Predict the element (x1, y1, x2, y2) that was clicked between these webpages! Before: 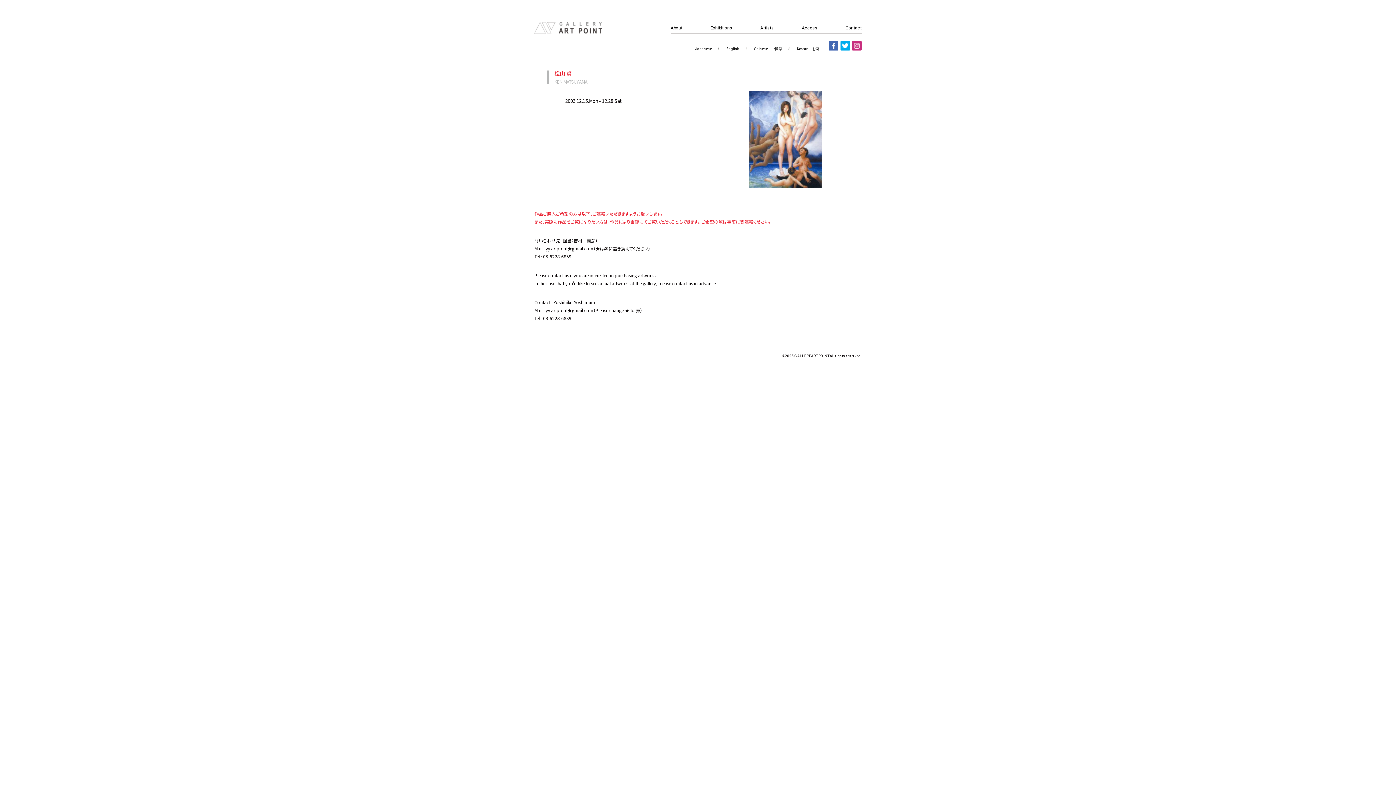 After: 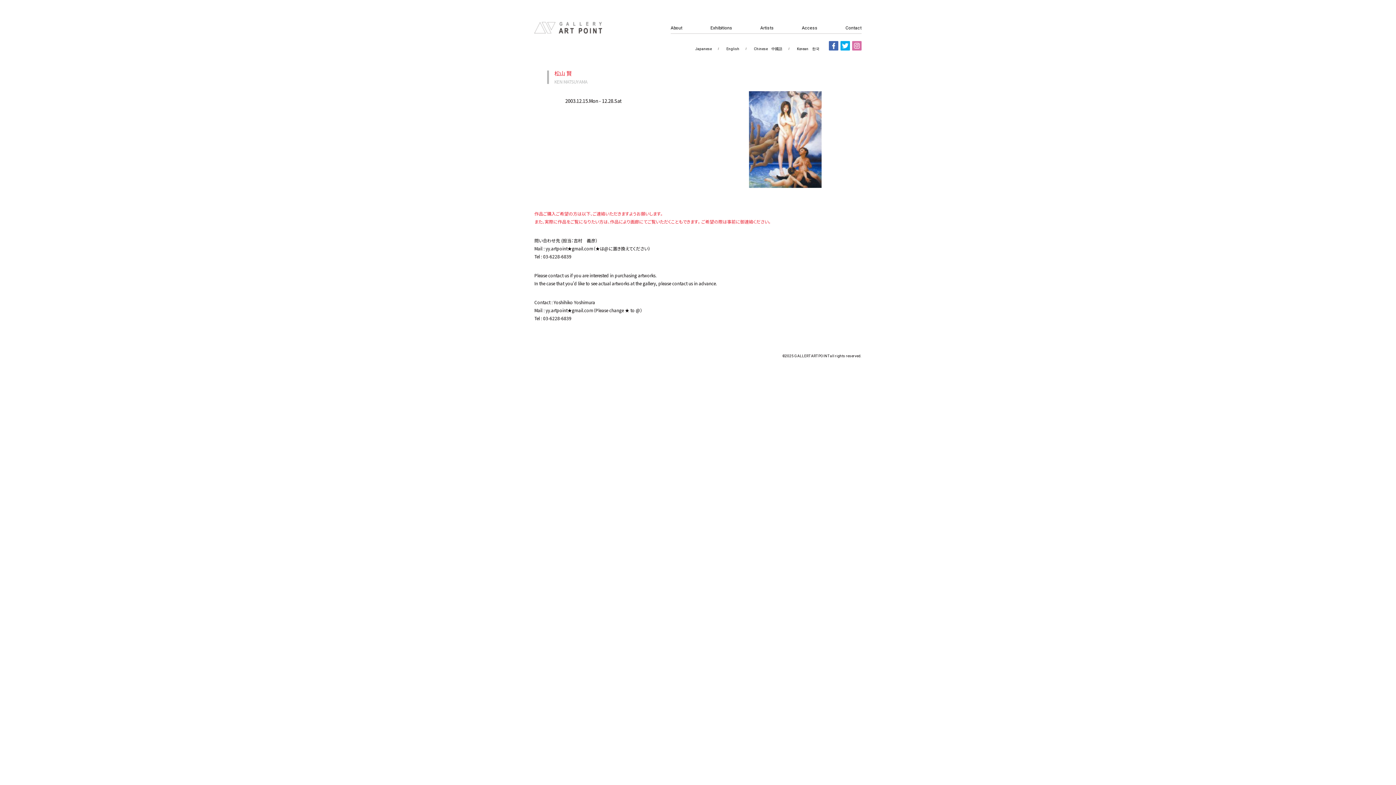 Action: bbox: (852, 41, 861, 50)